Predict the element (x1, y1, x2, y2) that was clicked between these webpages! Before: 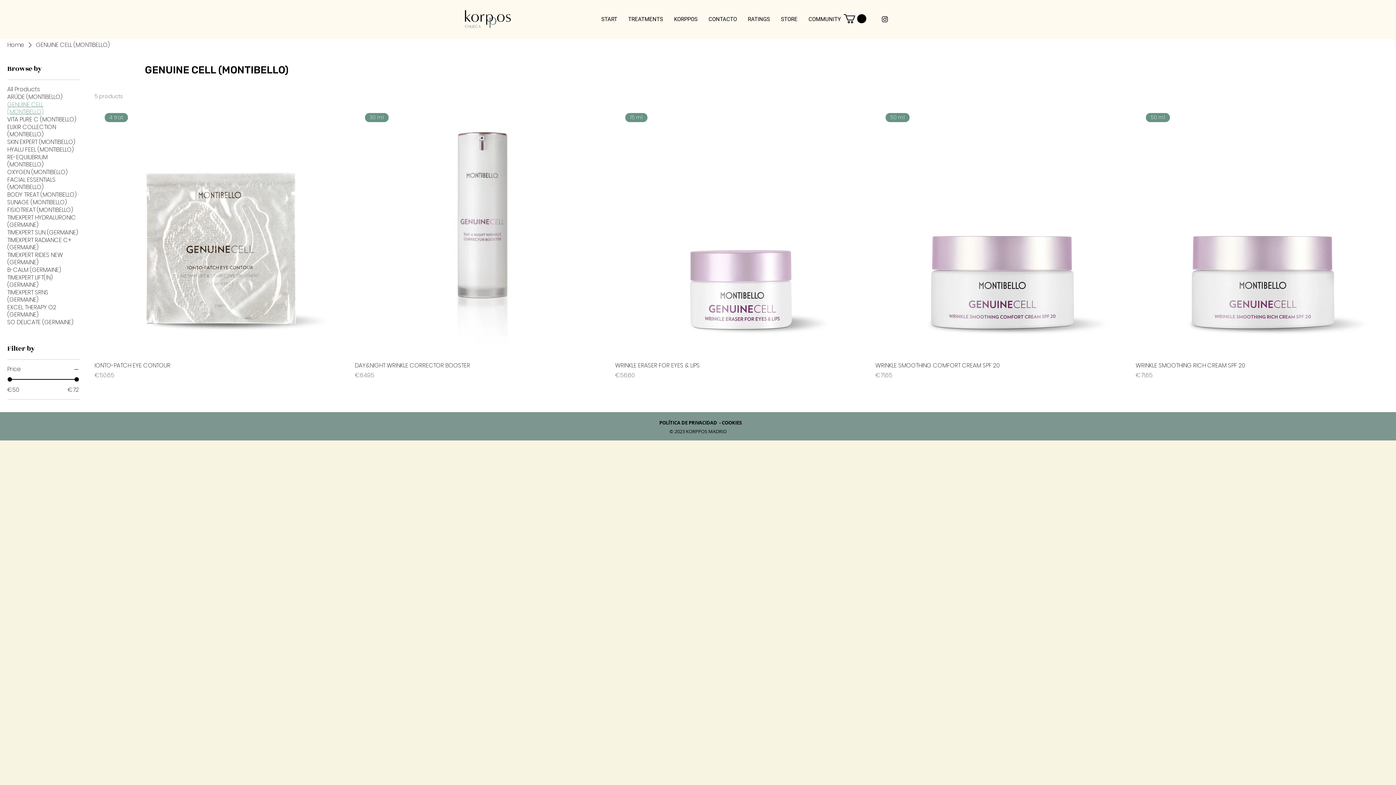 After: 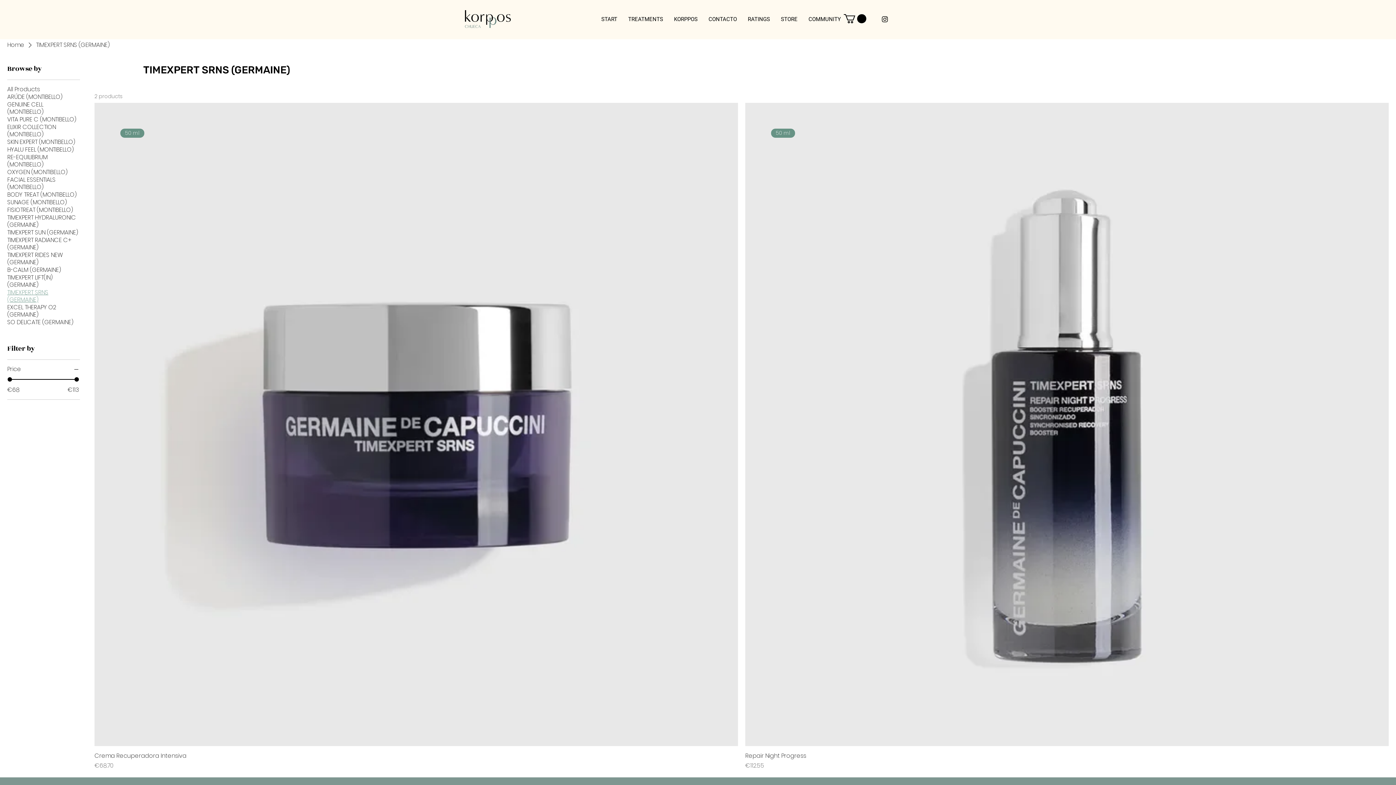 Action: bbox: (7, 289, 80, 303) label: TIMEXPERT SRNS (GERMAINE)